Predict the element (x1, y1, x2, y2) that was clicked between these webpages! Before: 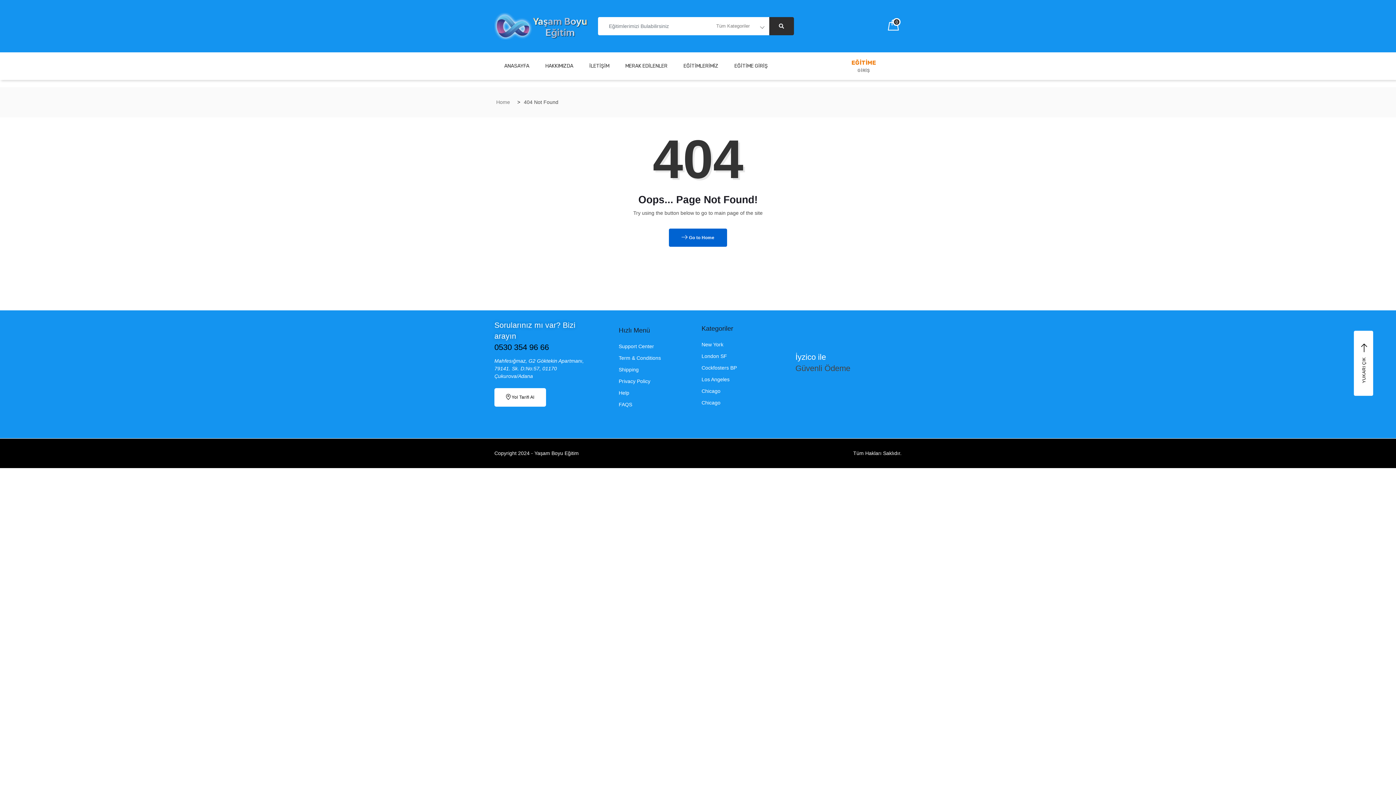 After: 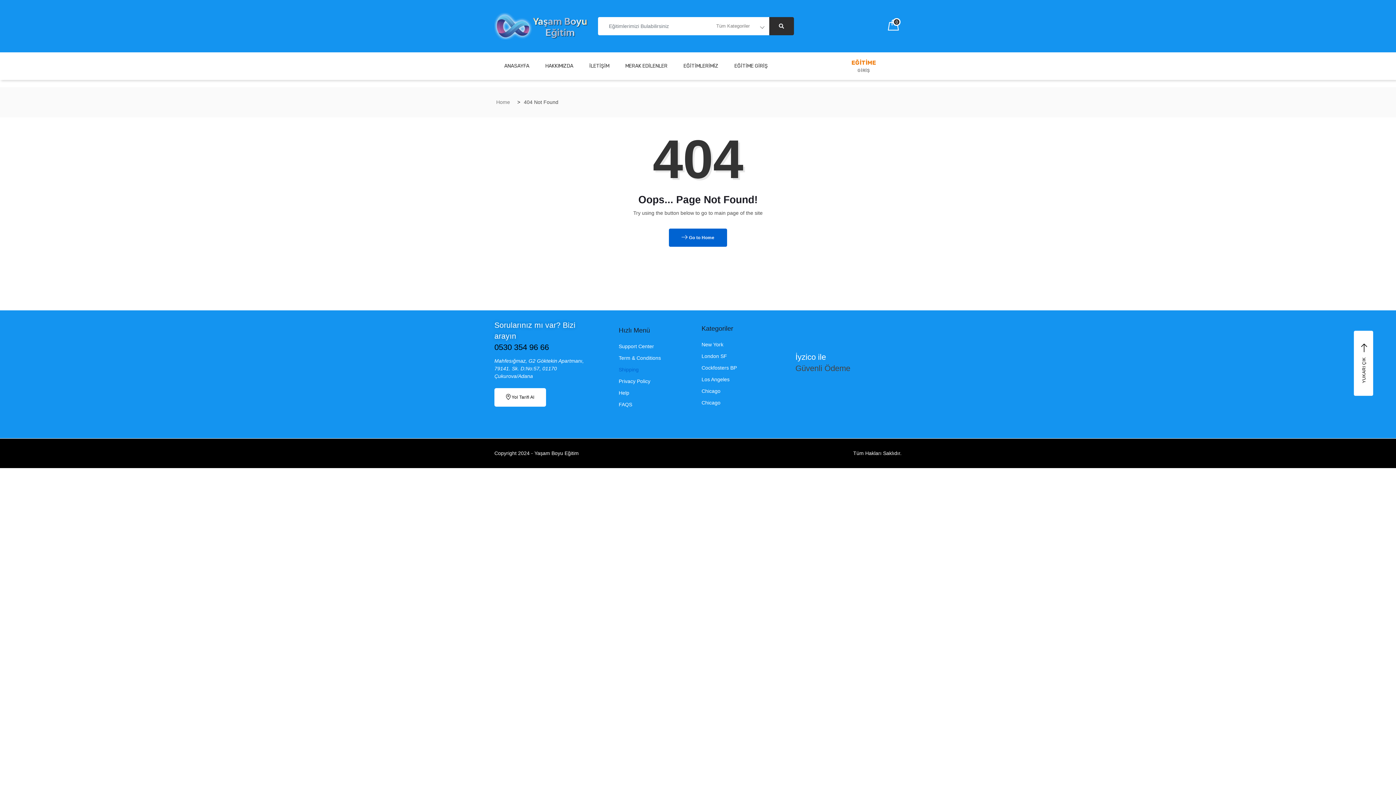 Action: label: Shipping bbox: (618, 366, 638, 378)